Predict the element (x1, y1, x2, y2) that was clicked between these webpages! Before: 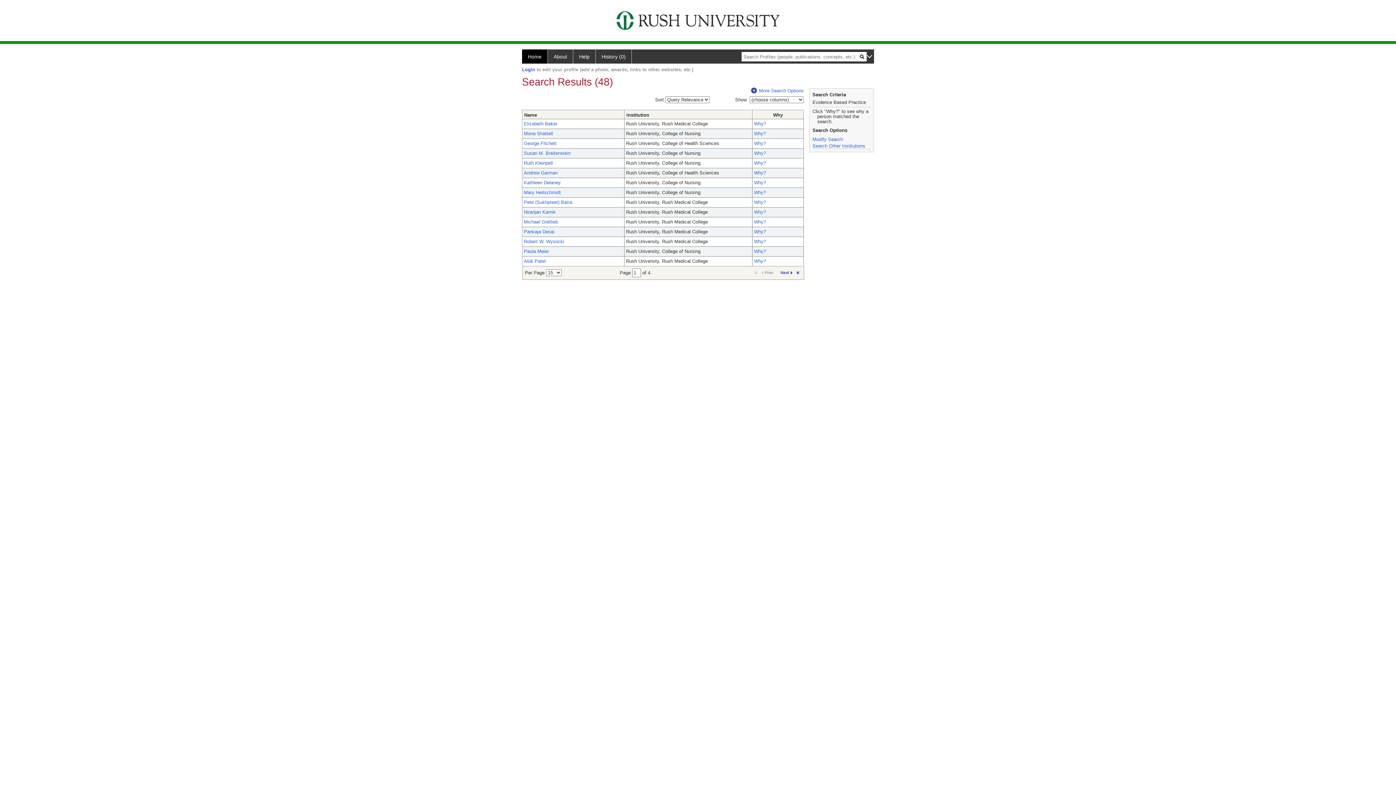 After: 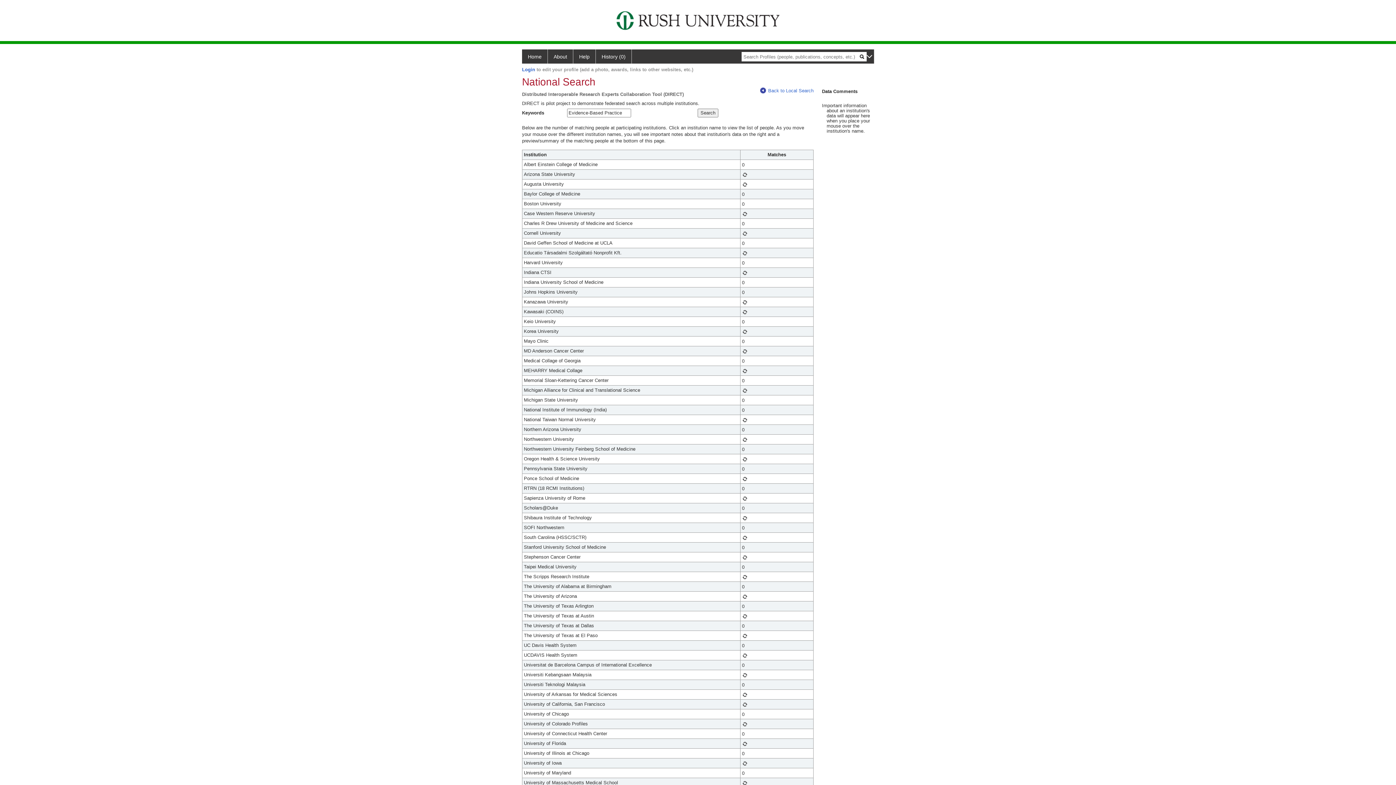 Action: label: Search Other Institutions bbox: (812, 143, 865, 148)